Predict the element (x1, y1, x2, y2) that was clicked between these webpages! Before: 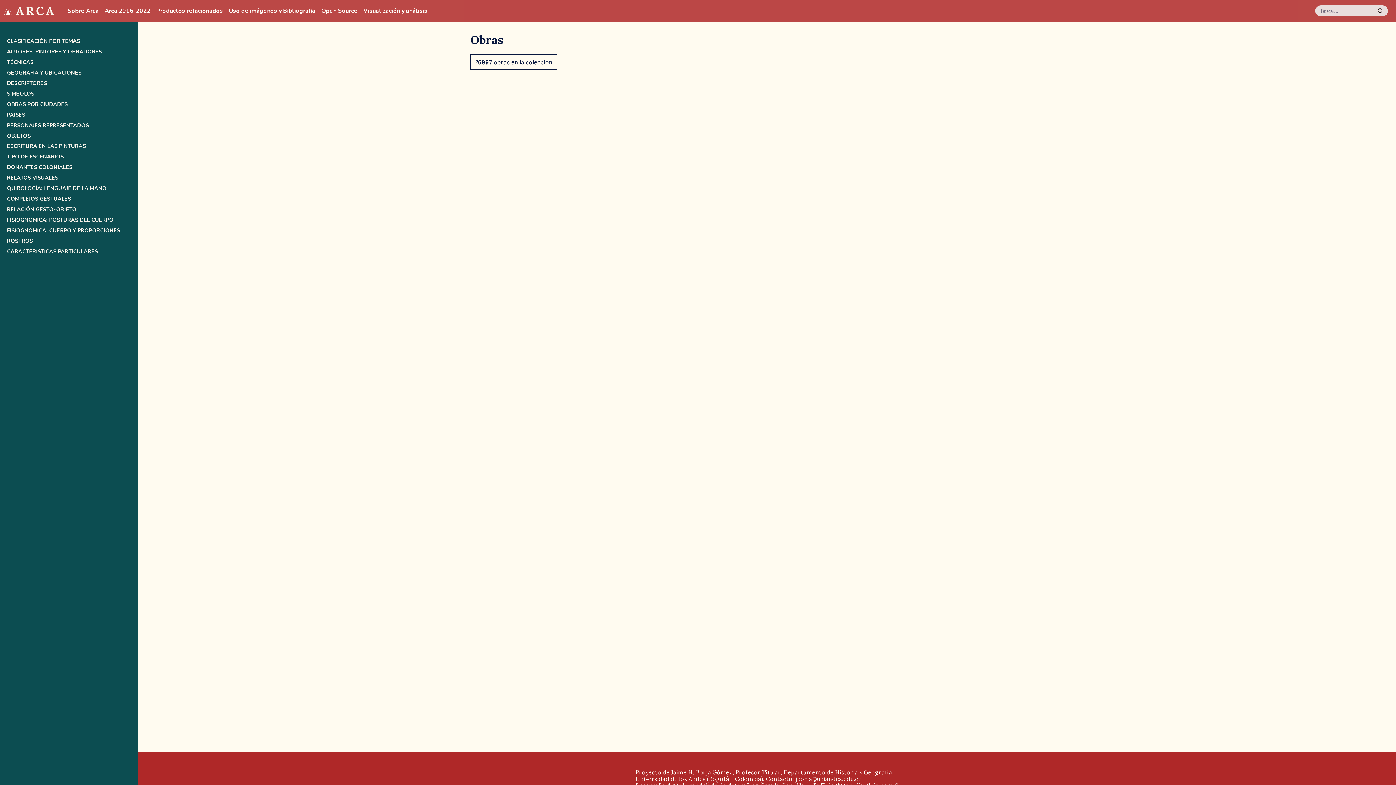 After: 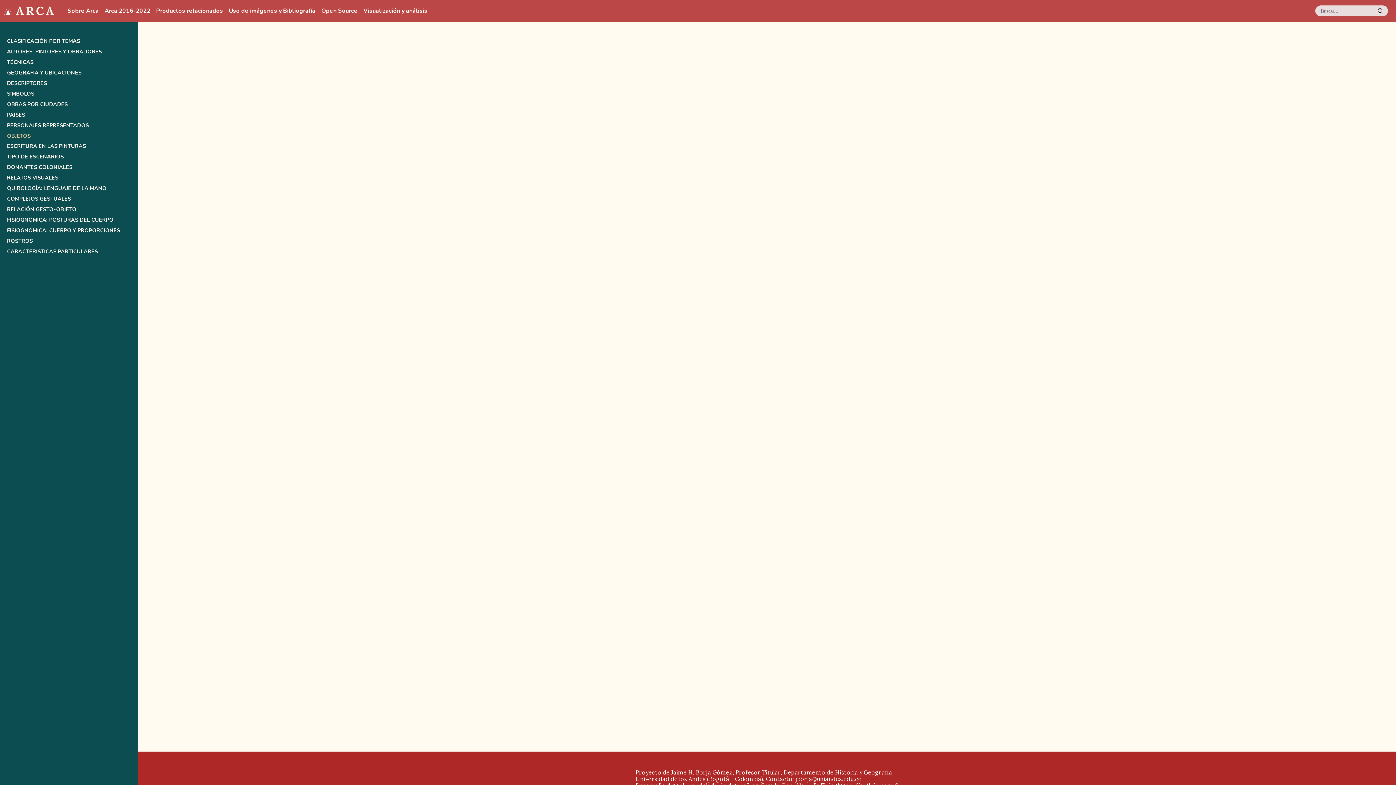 Action: bbox: (6, 132, 131, 138) label: OBJETOS